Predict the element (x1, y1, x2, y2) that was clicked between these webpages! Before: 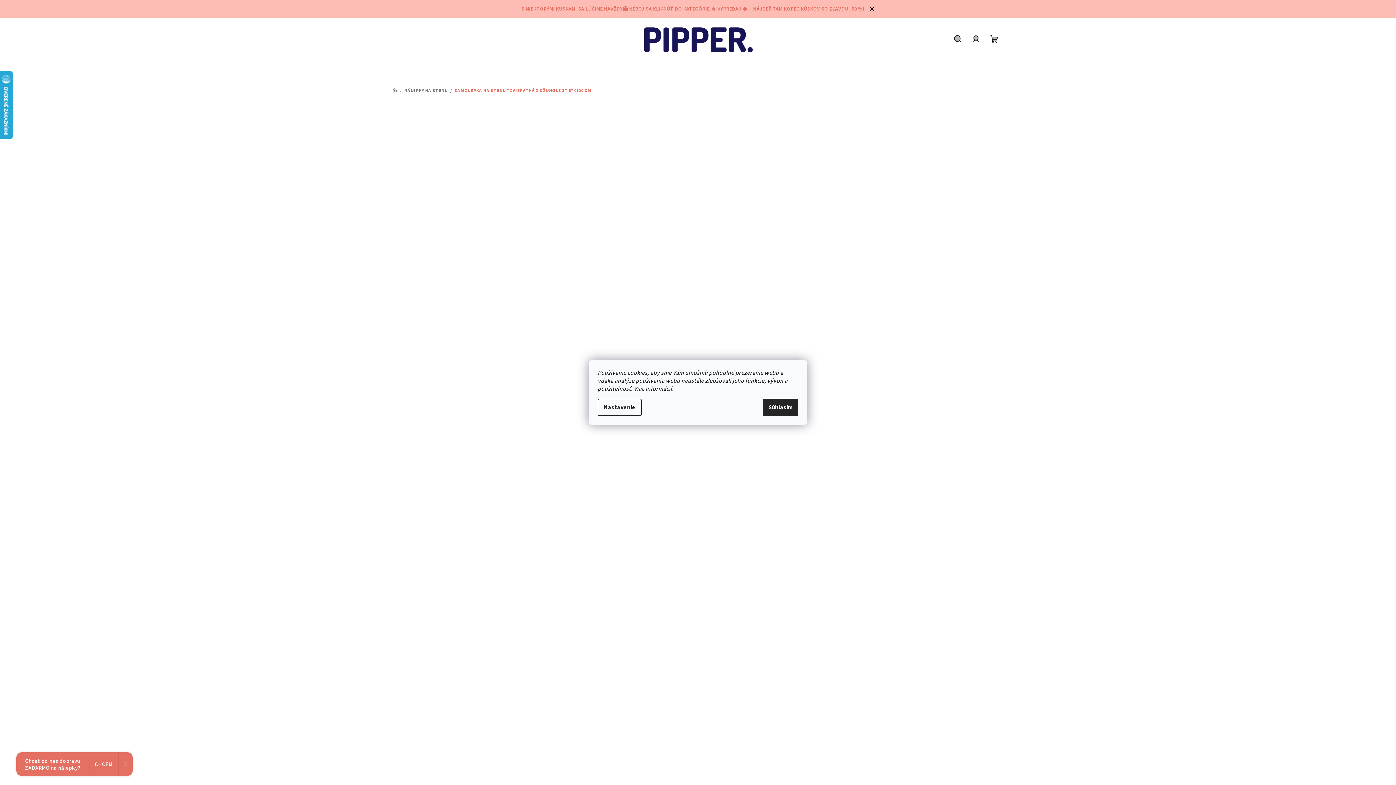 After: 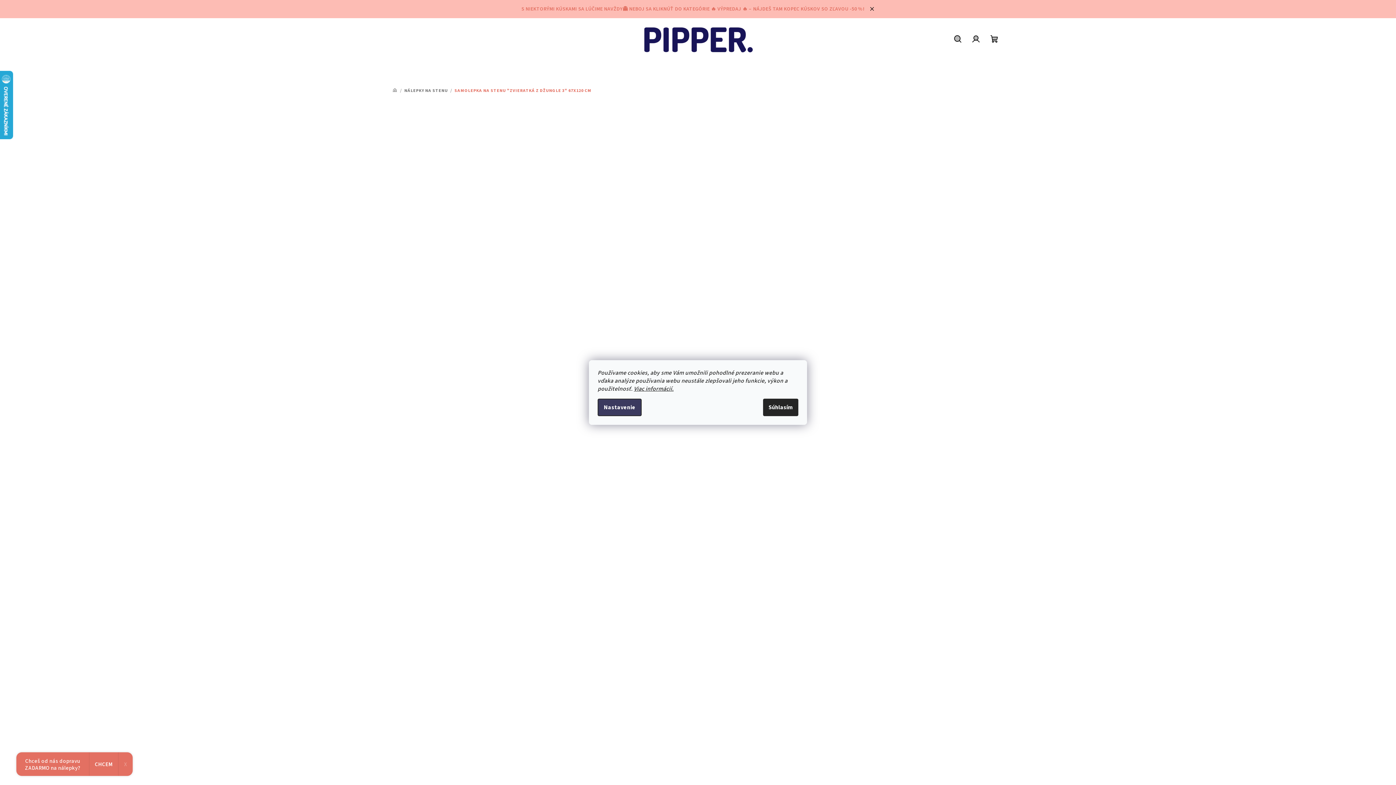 Action: label: Nastavenie bbox: (597, 398, 641, 416)